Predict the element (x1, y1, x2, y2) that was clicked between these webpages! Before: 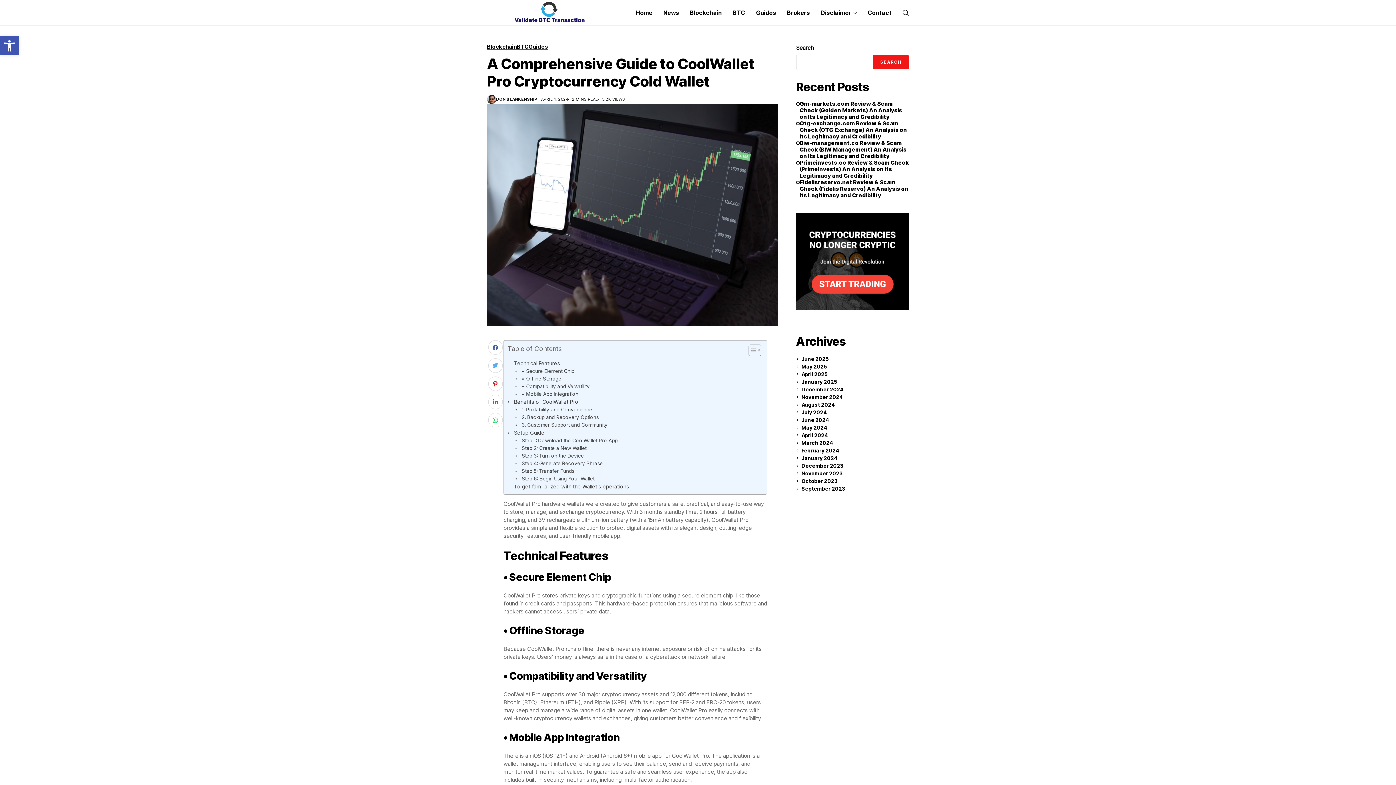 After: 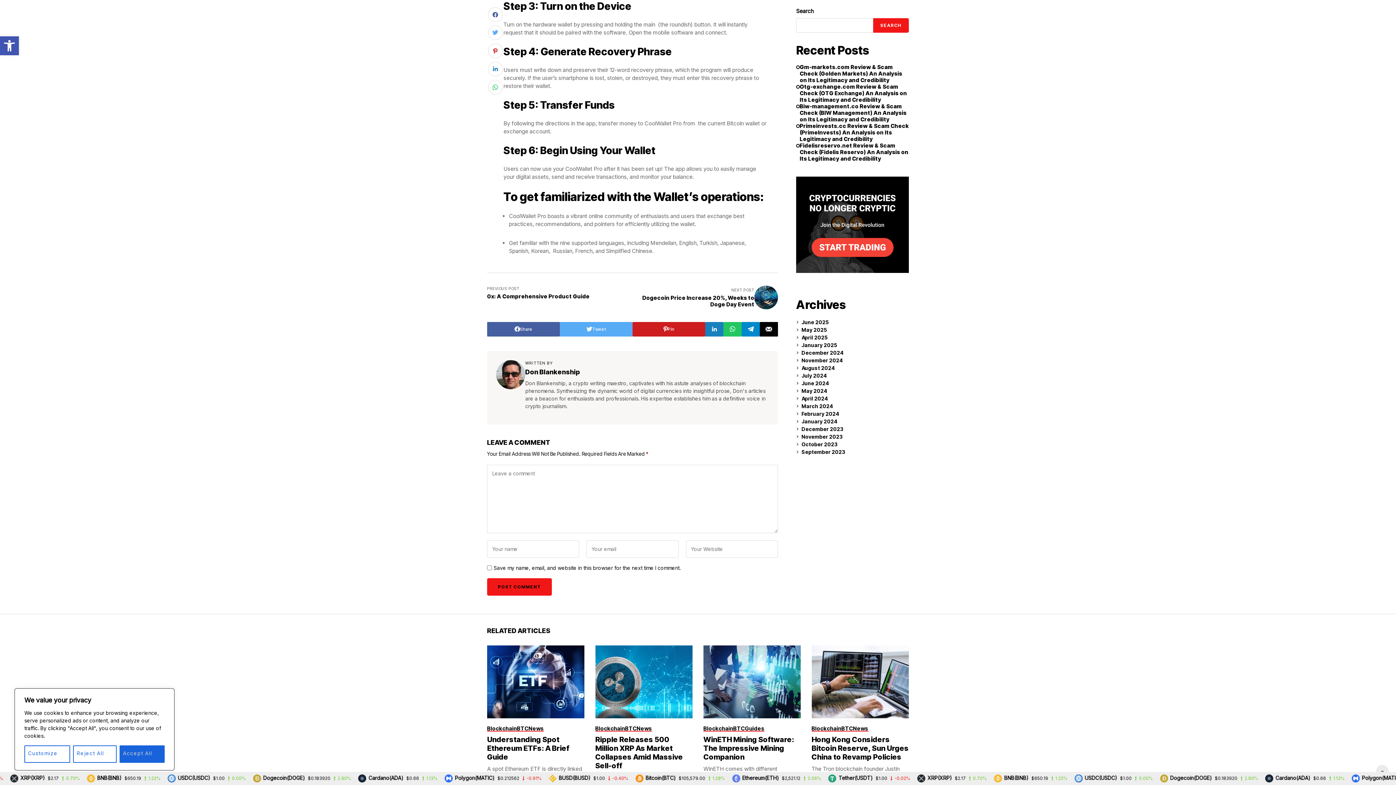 Action: bbox: (515, 452, 584, 460) label: Step 3: Turn on the Device